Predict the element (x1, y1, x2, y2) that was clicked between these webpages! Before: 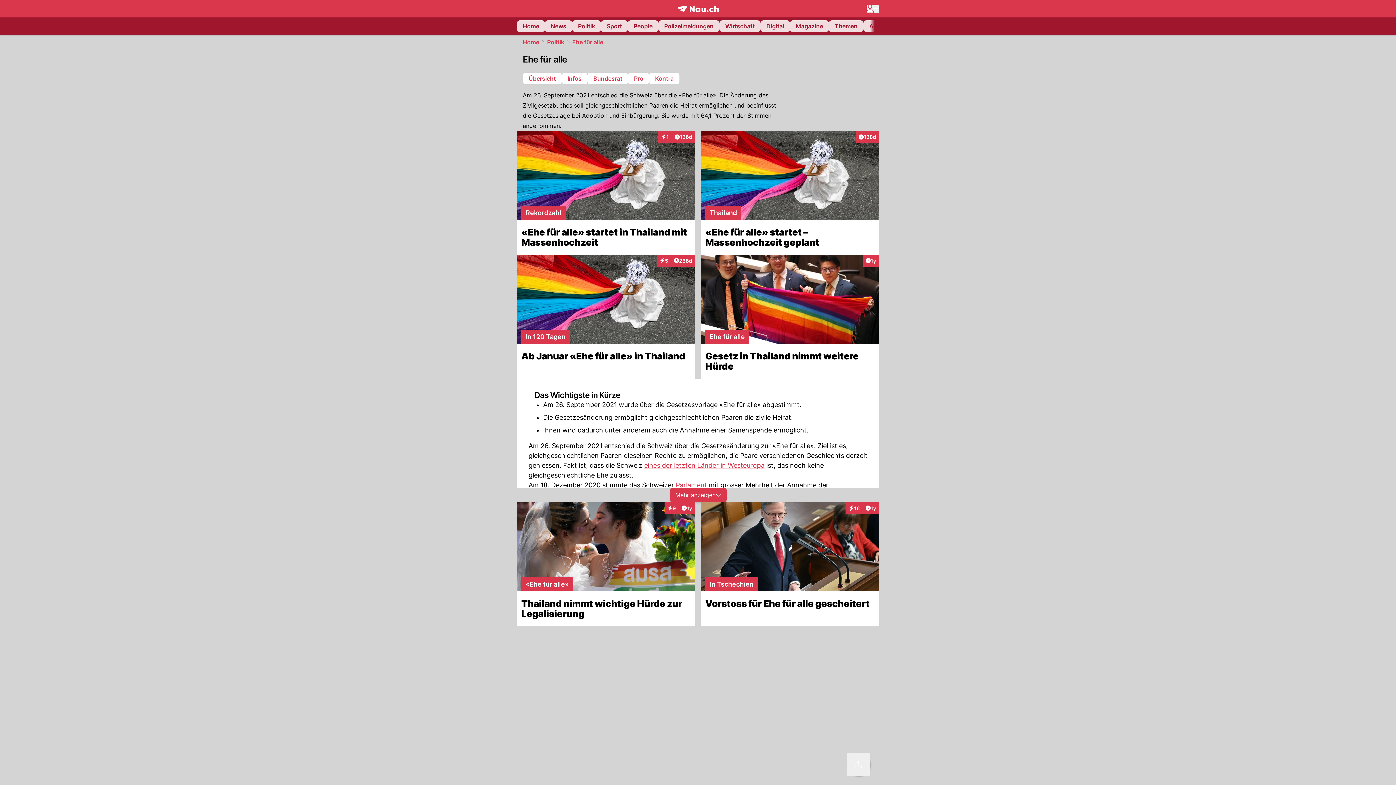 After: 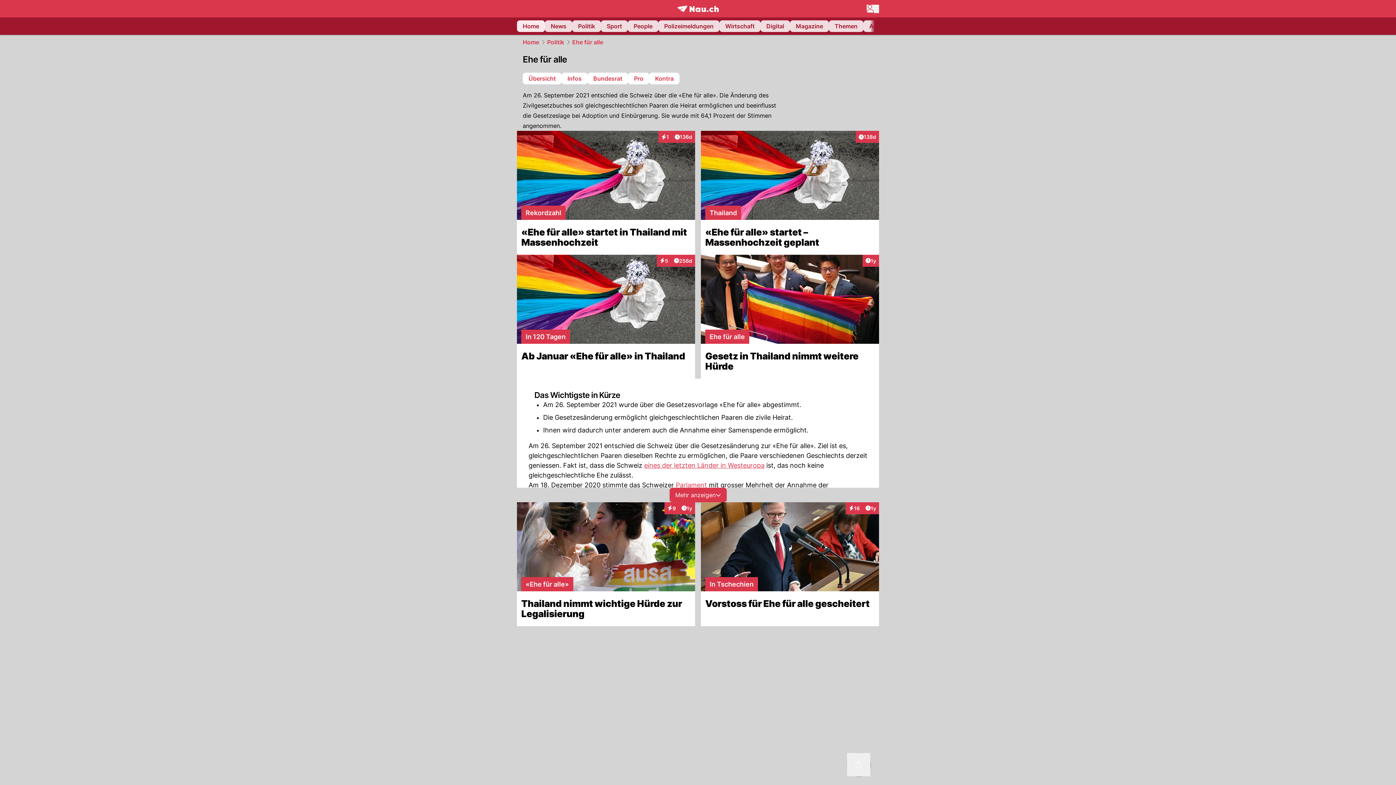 Action: bbox: (517, 20, 545, 32) label: Home